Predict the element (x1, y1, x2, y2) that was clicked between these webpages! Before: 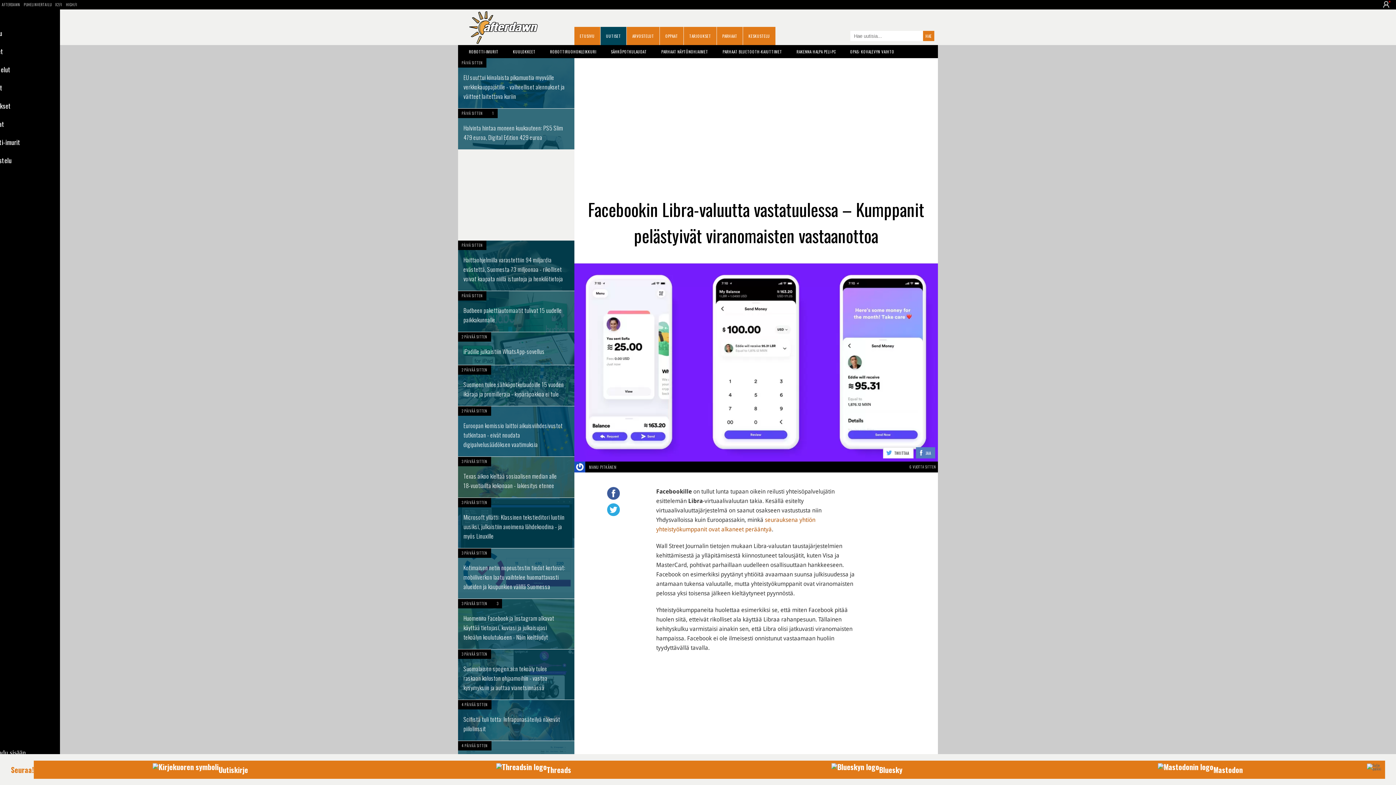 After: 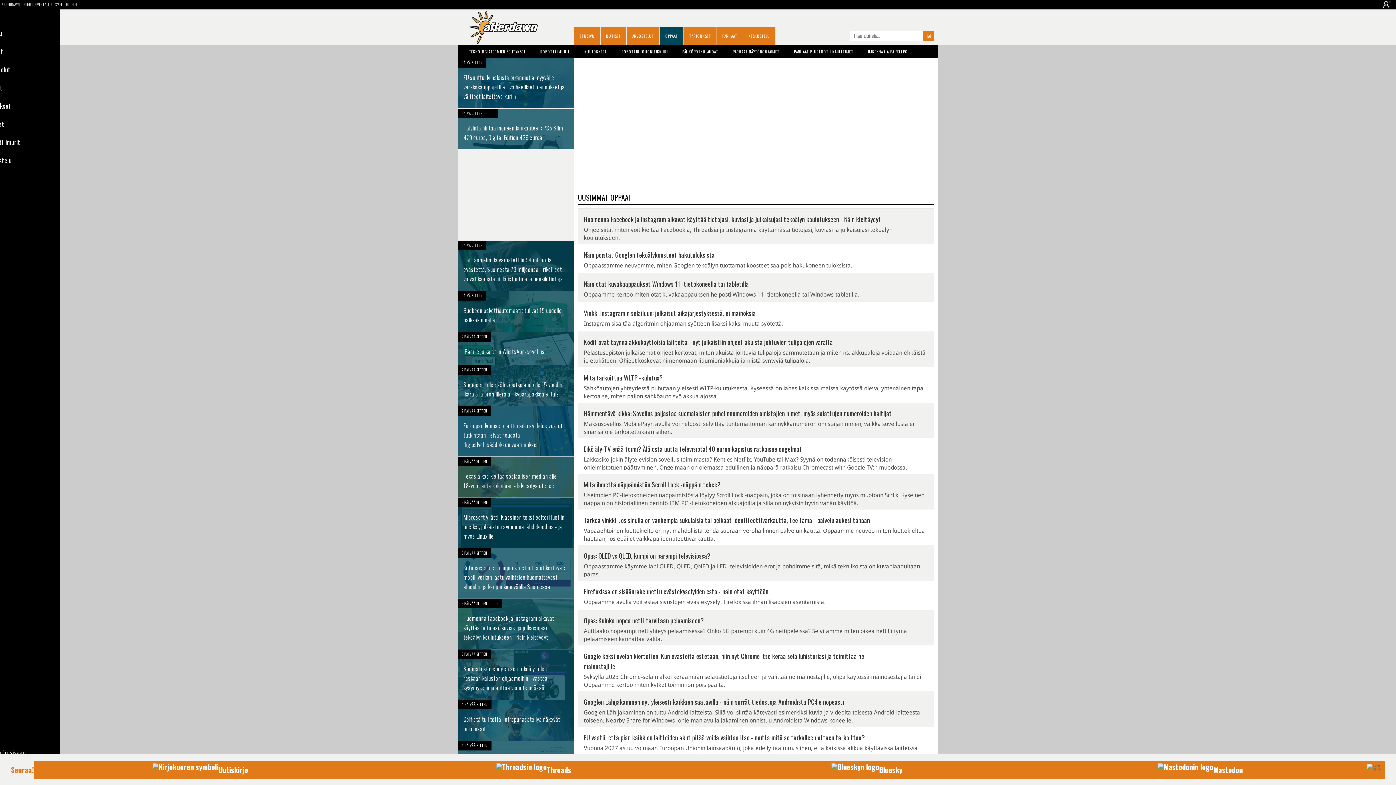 Action: bbox: (660, 26, 683, 45) label: OPPAAT